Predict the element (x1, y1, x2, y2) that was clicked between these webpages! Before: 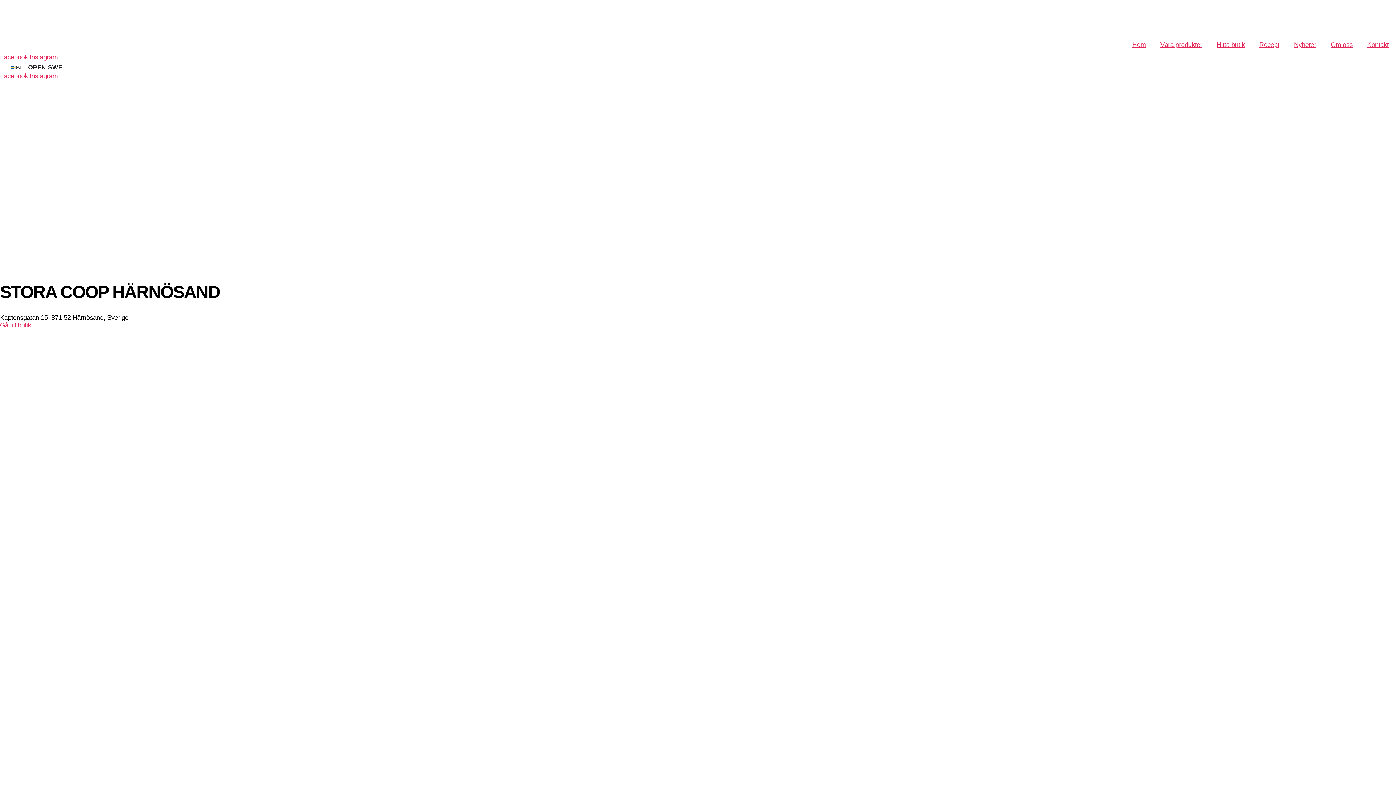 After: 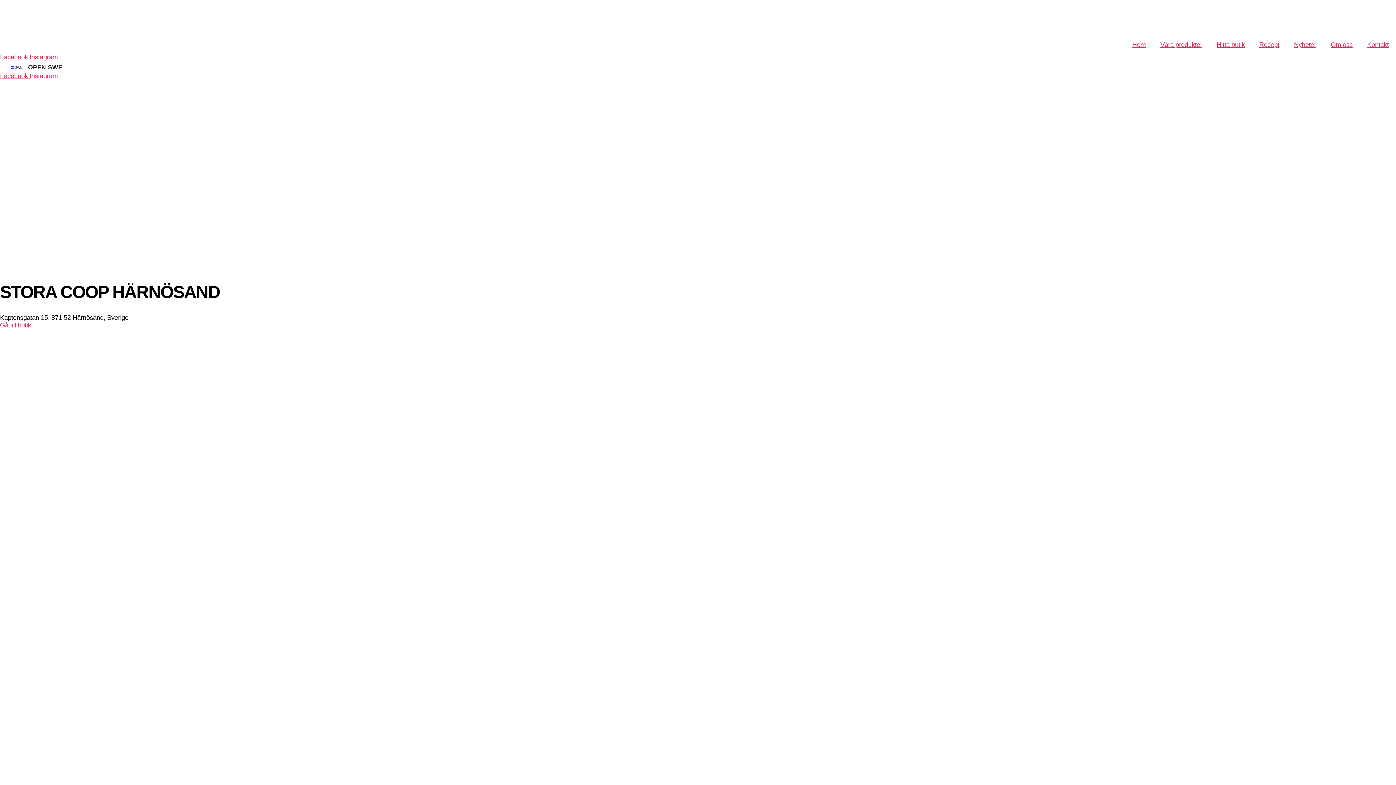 Action: label: Instagram bbox: (29, 72, 57, 79)